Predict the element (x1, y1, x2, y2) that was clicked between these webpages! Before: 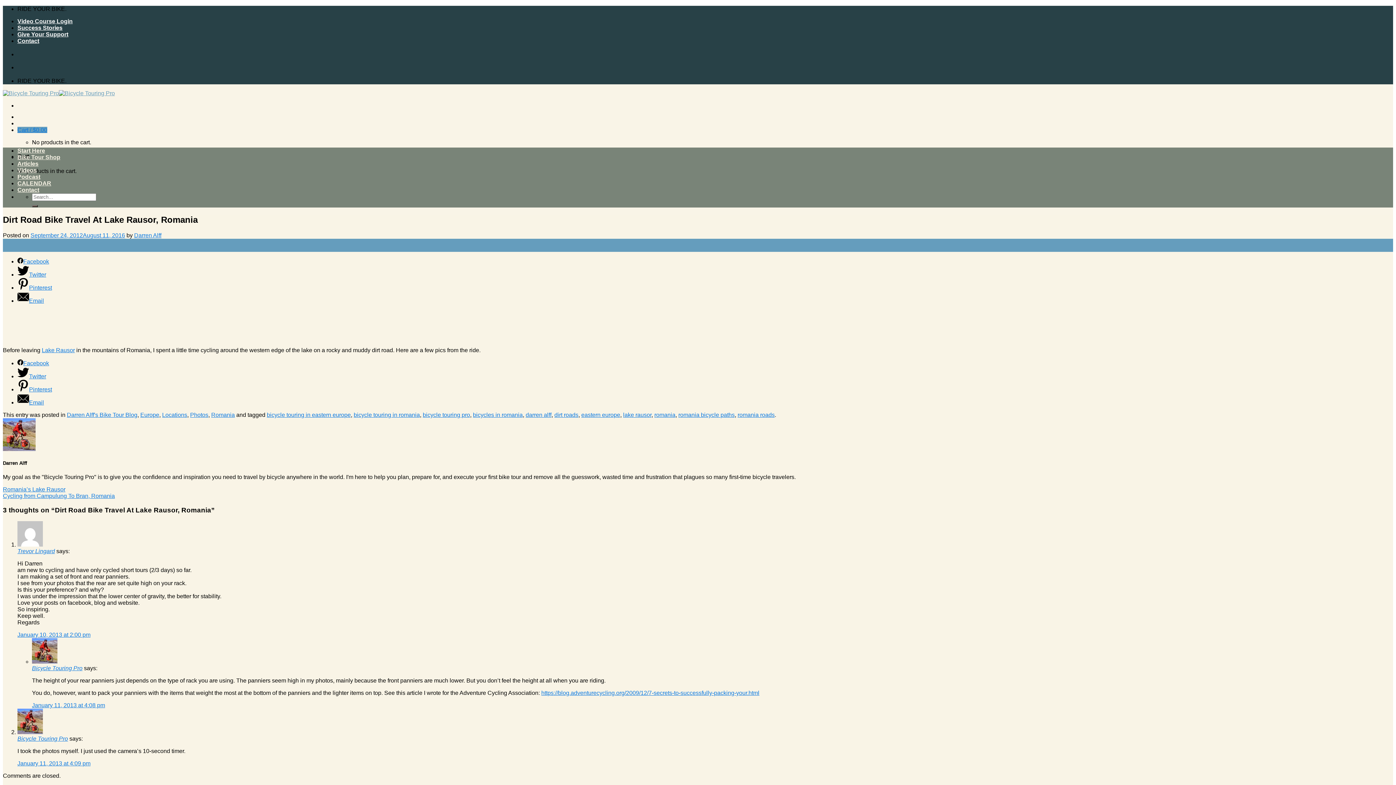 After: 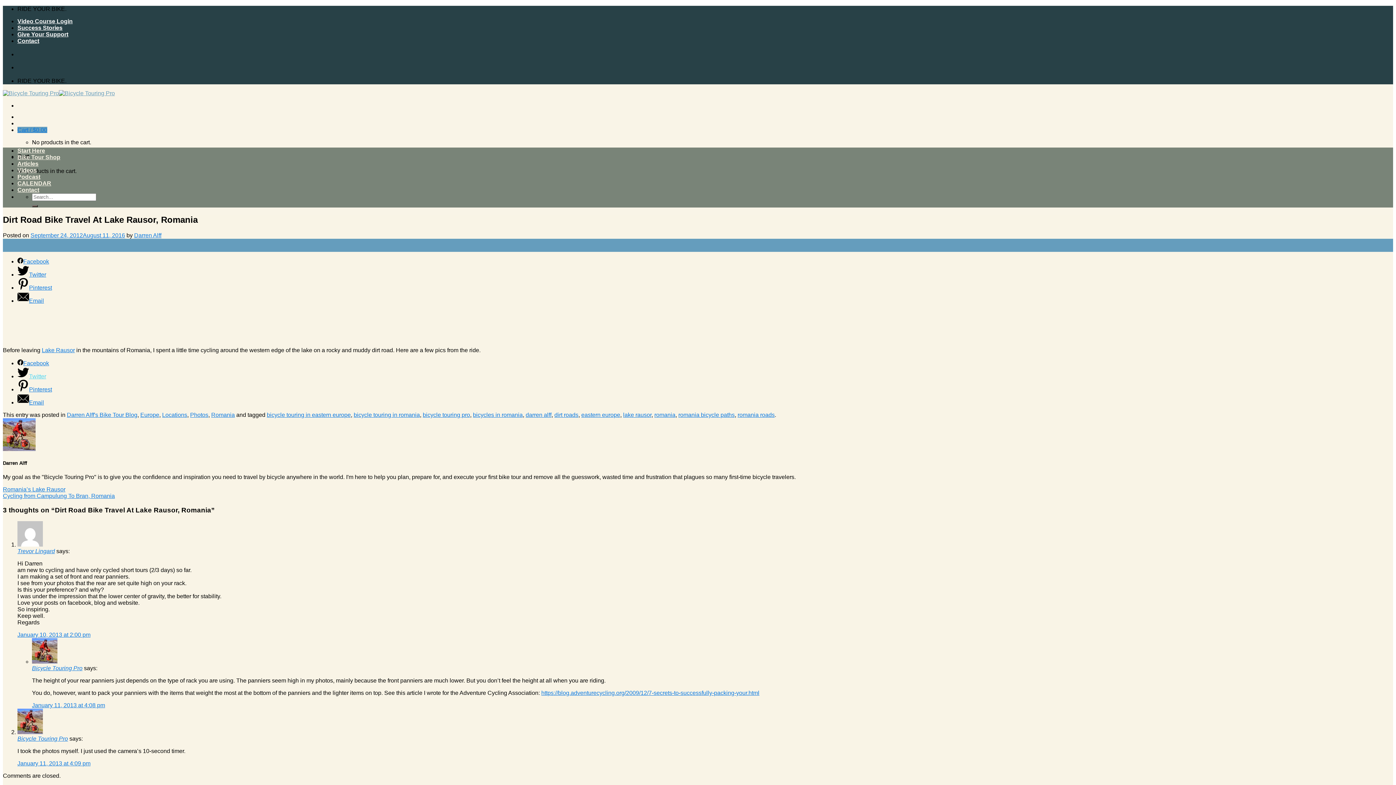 Action: bbox: (17, 373, 46, 379) label: Twitter